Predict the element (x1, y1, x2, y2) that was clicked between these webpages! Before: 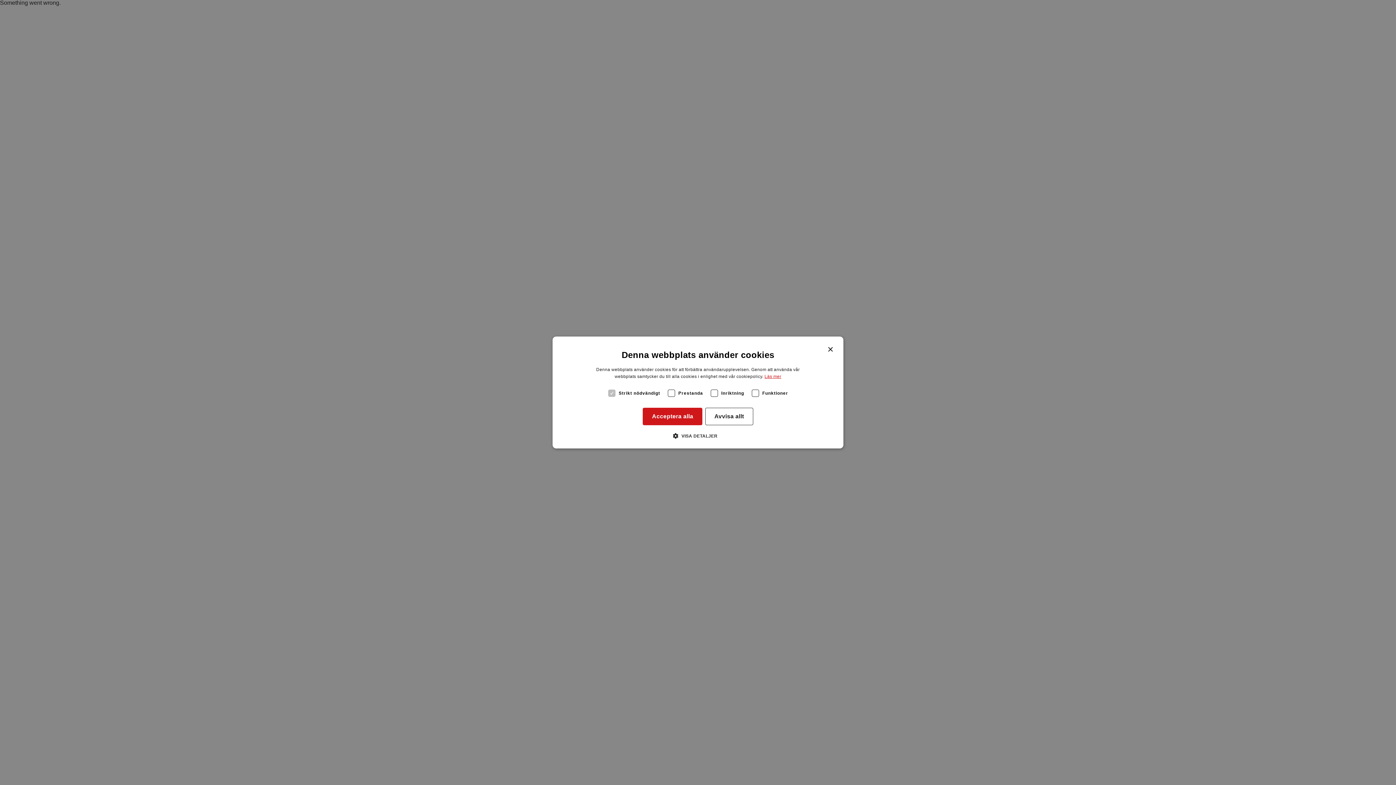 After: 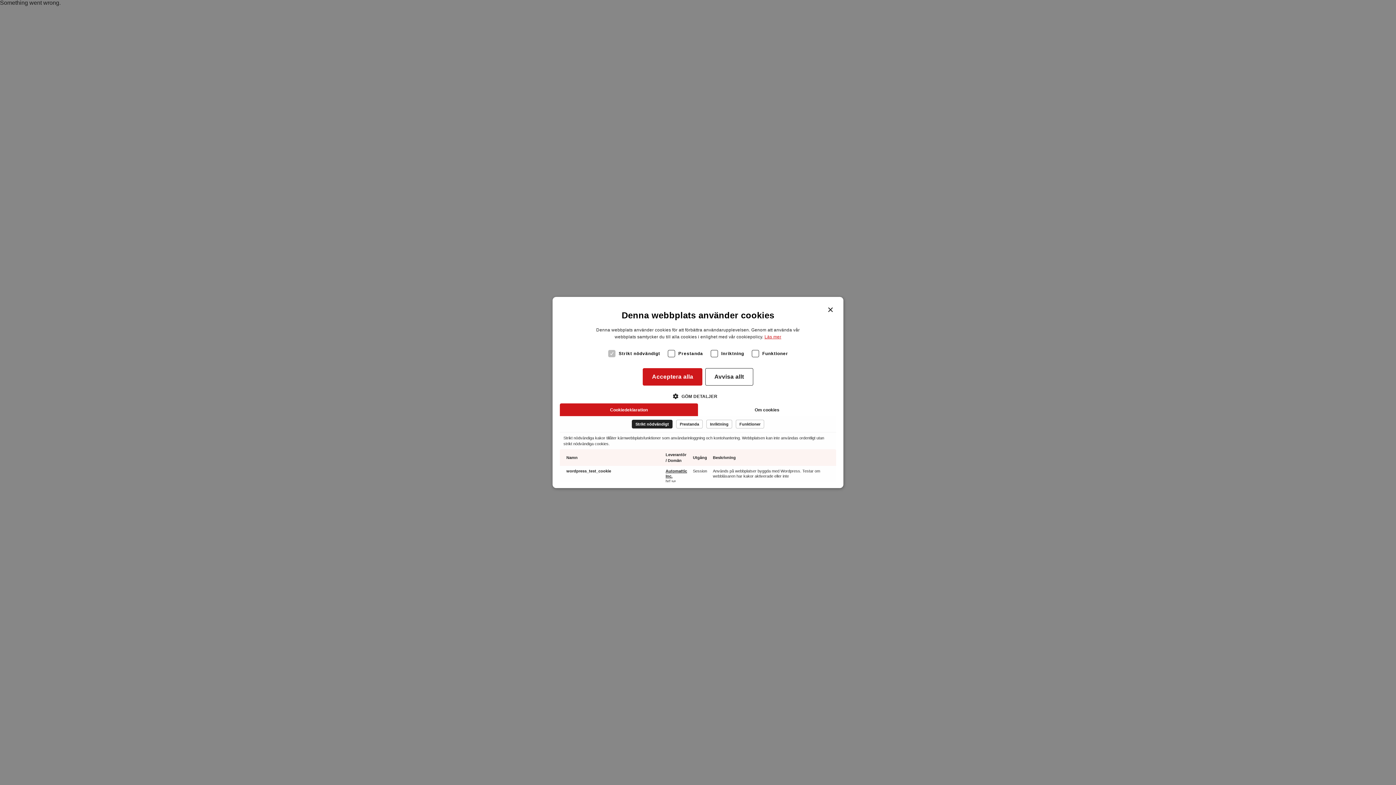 Action: bbox: (678, 432, 717, 439) label:  VISA DETALJER